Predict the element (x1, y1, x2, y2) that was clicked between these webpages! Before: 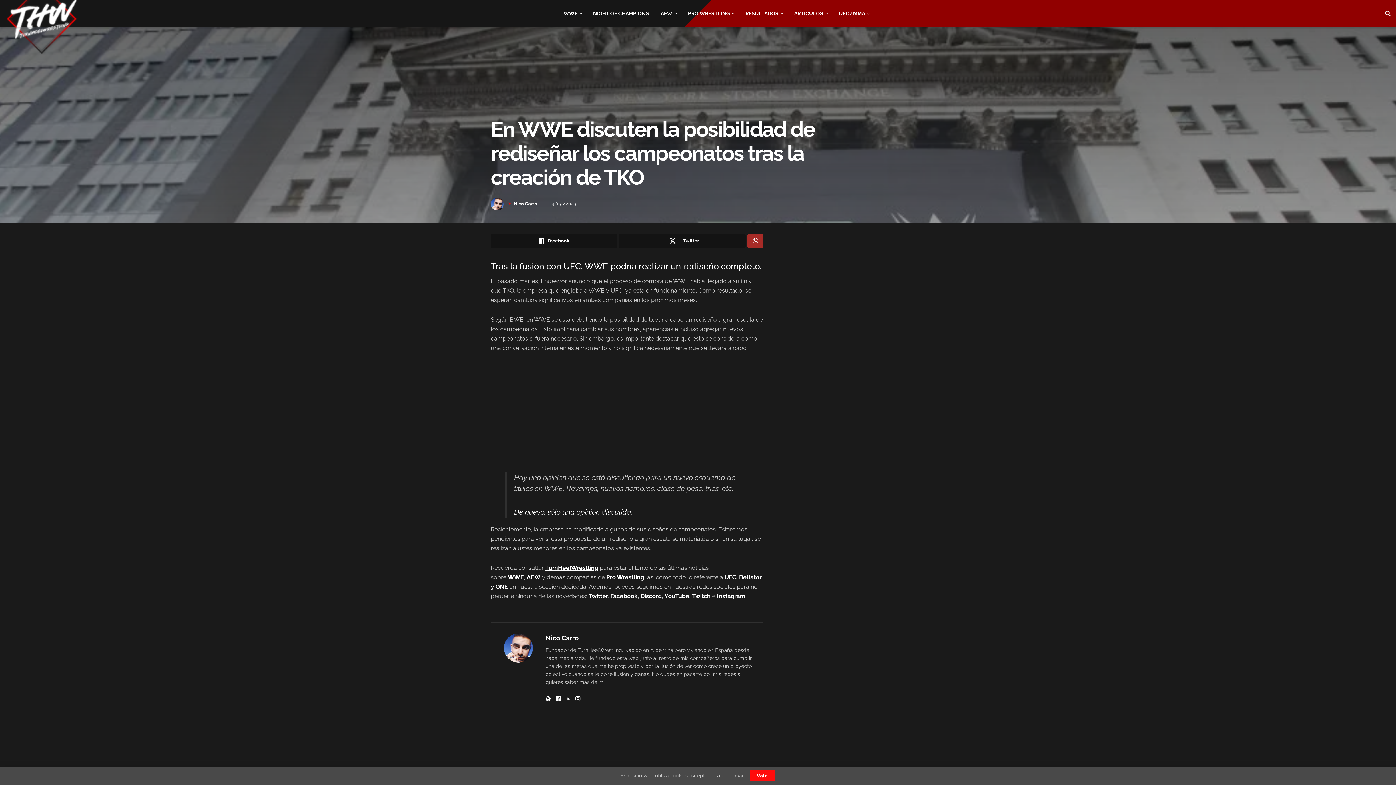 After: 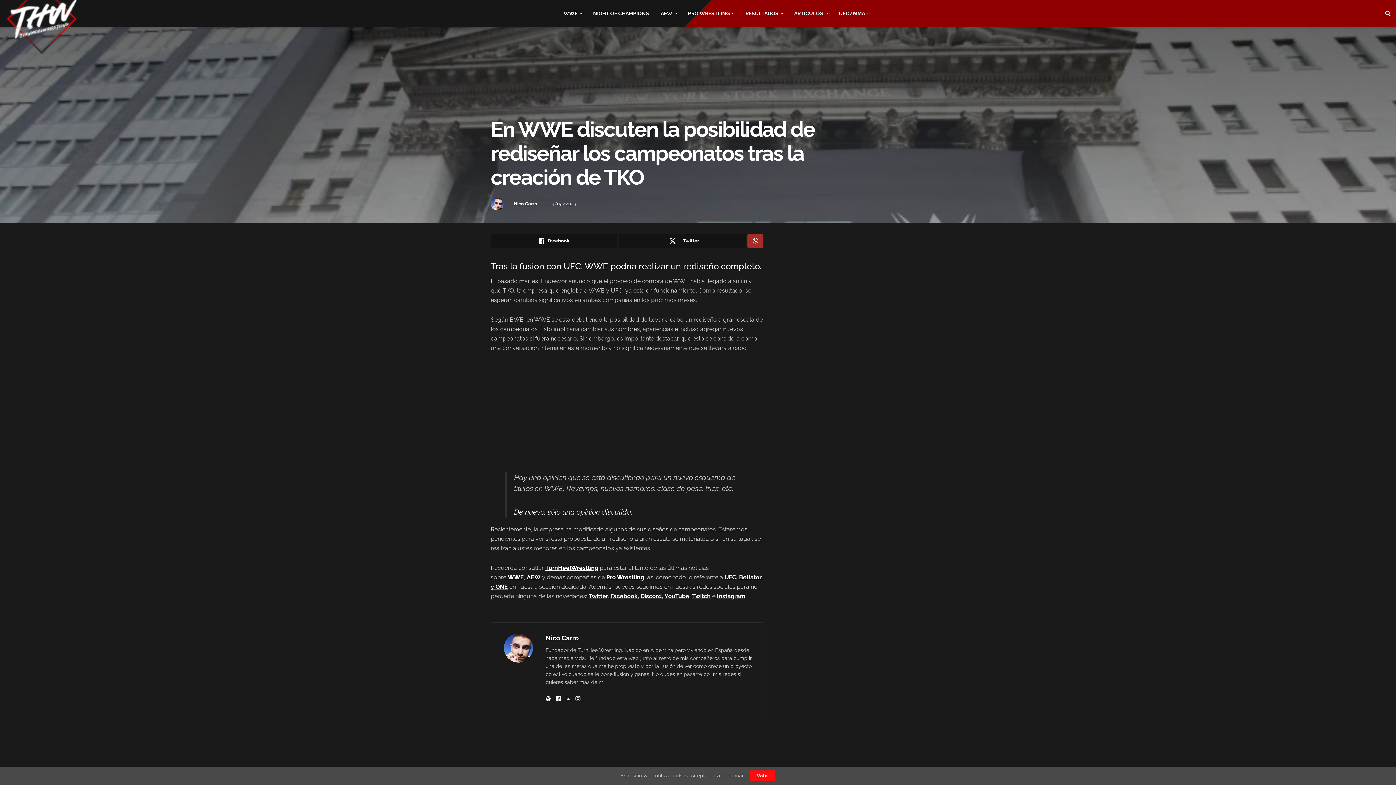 Action: label: Facebook bbox: (610, 593, 637, 600)